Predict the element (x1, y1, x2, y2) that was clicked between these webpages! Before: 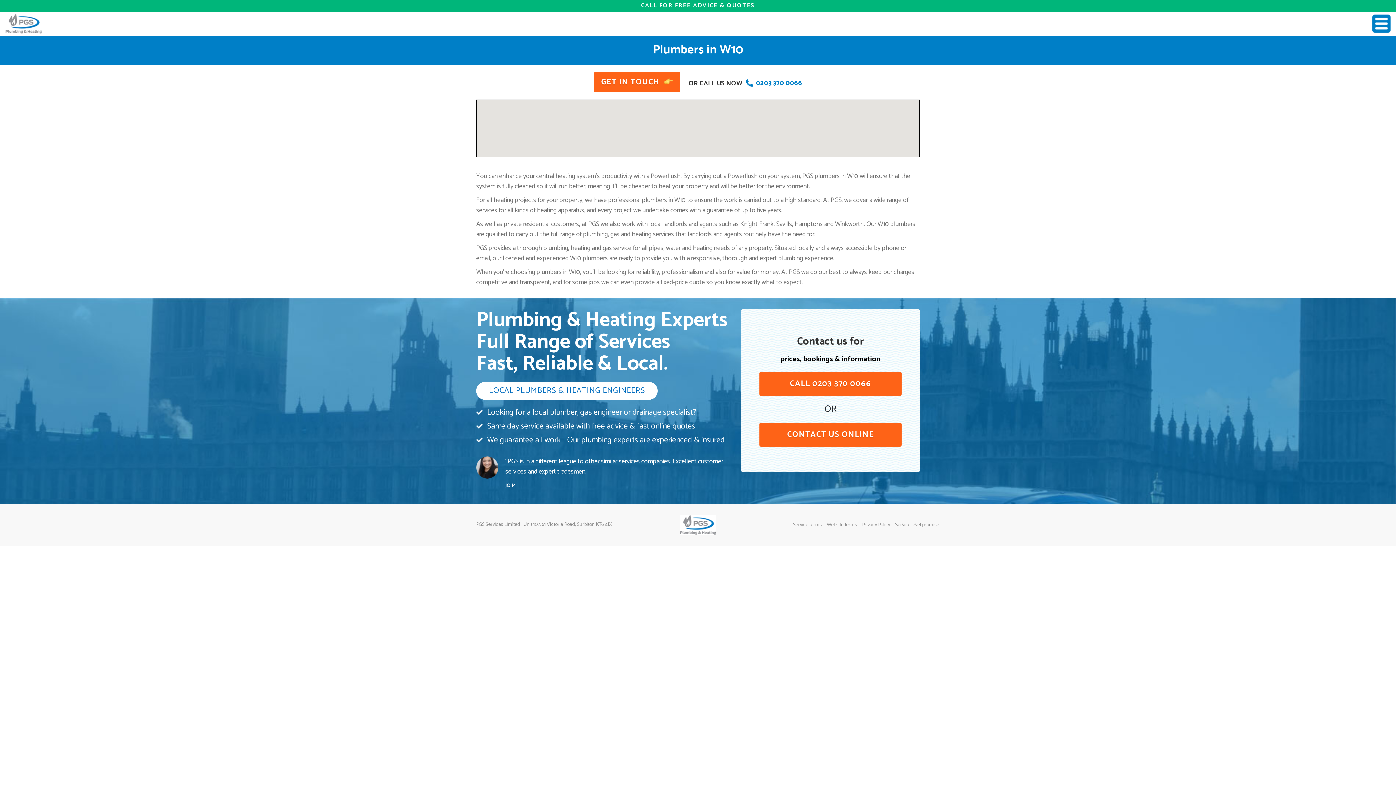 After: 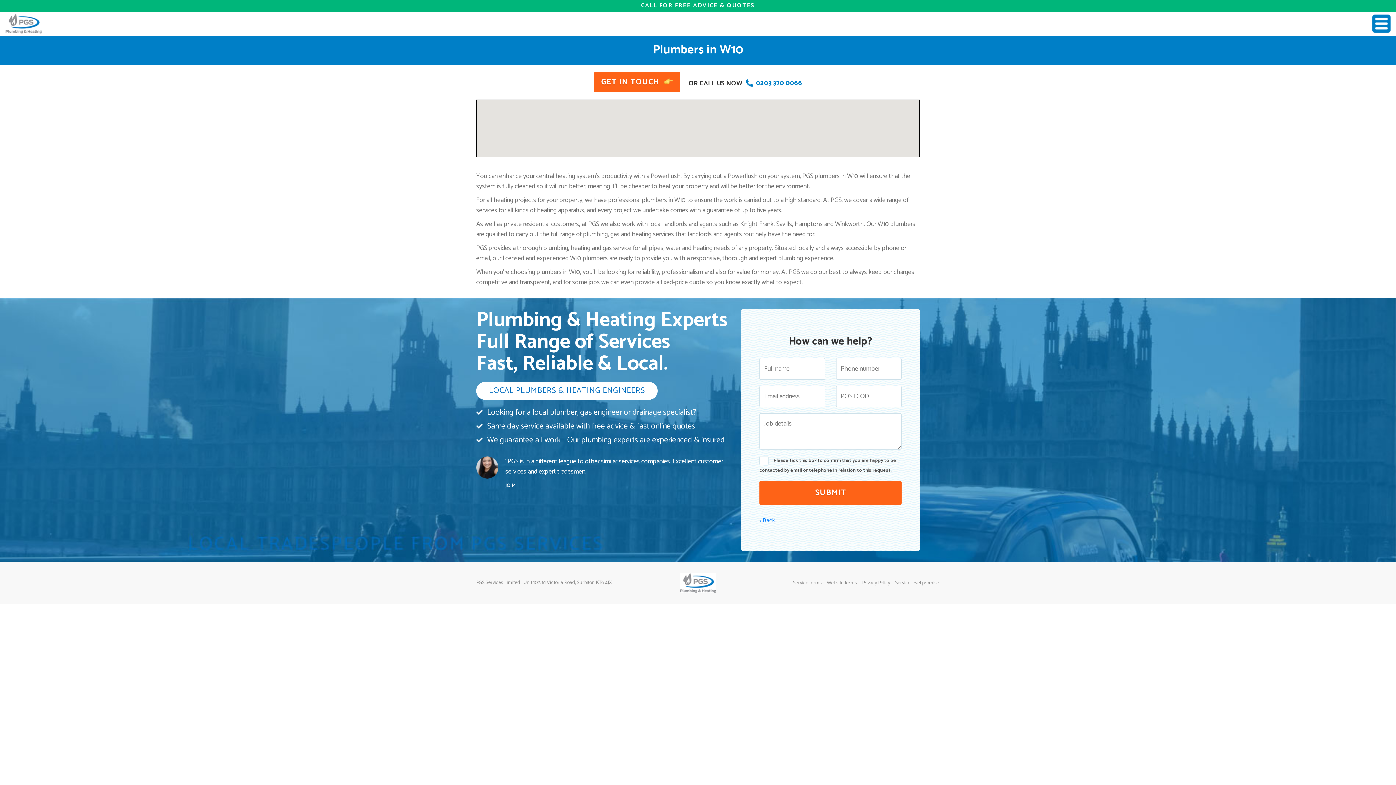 Action: bbox: (759, 422, 901, 446) label: CONTACT US ONLINE